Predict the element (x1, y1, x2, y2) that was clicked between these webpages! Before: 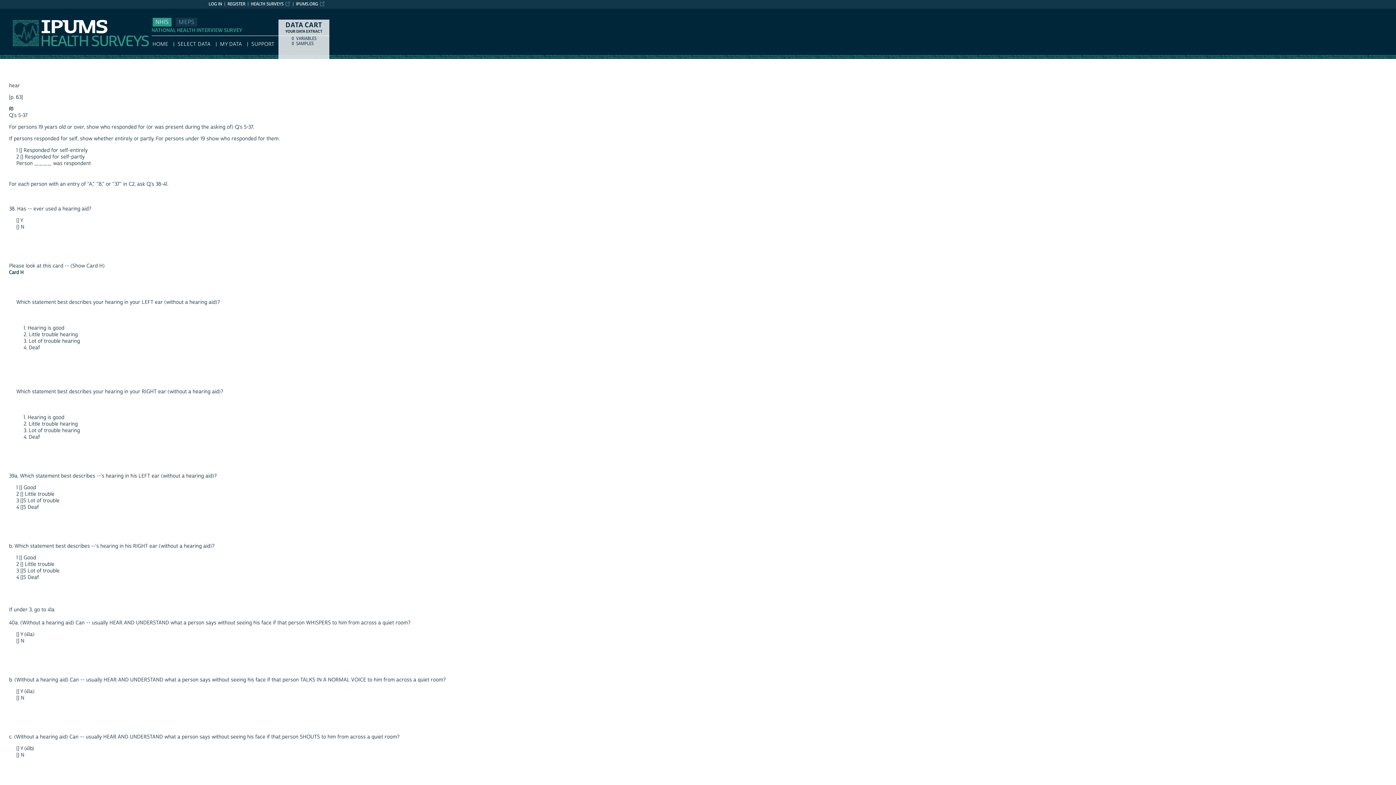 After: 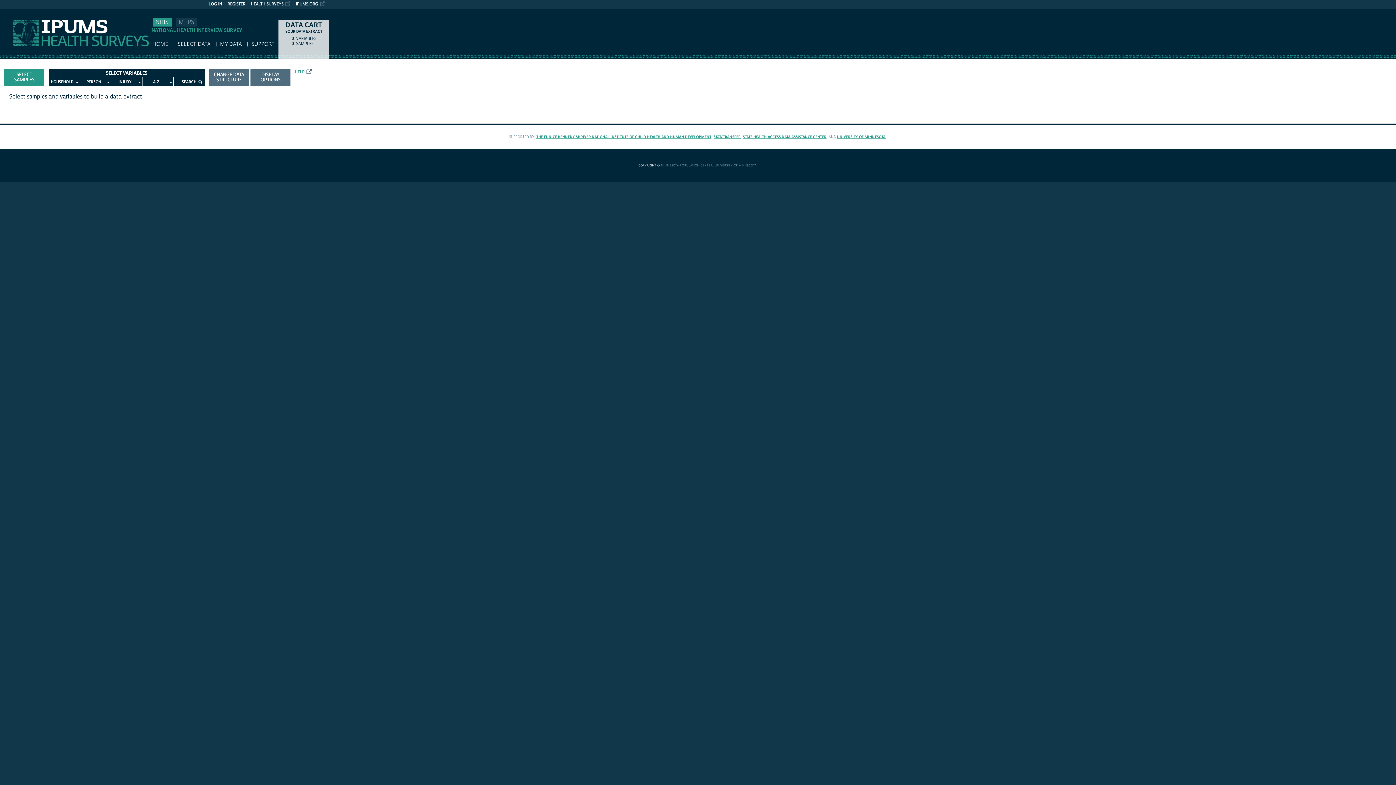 Action: bbox: (177, 41, 210, 47) label: SELECT DATA